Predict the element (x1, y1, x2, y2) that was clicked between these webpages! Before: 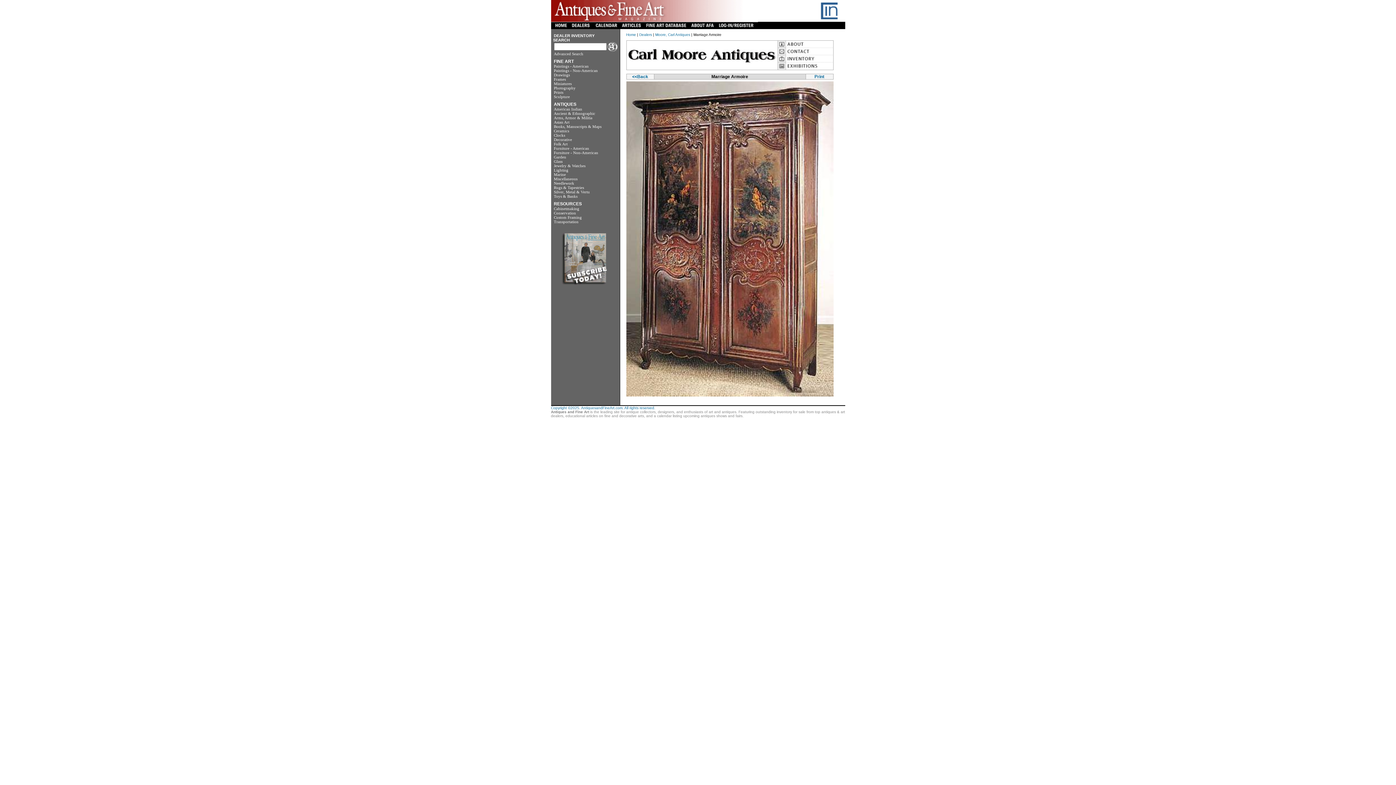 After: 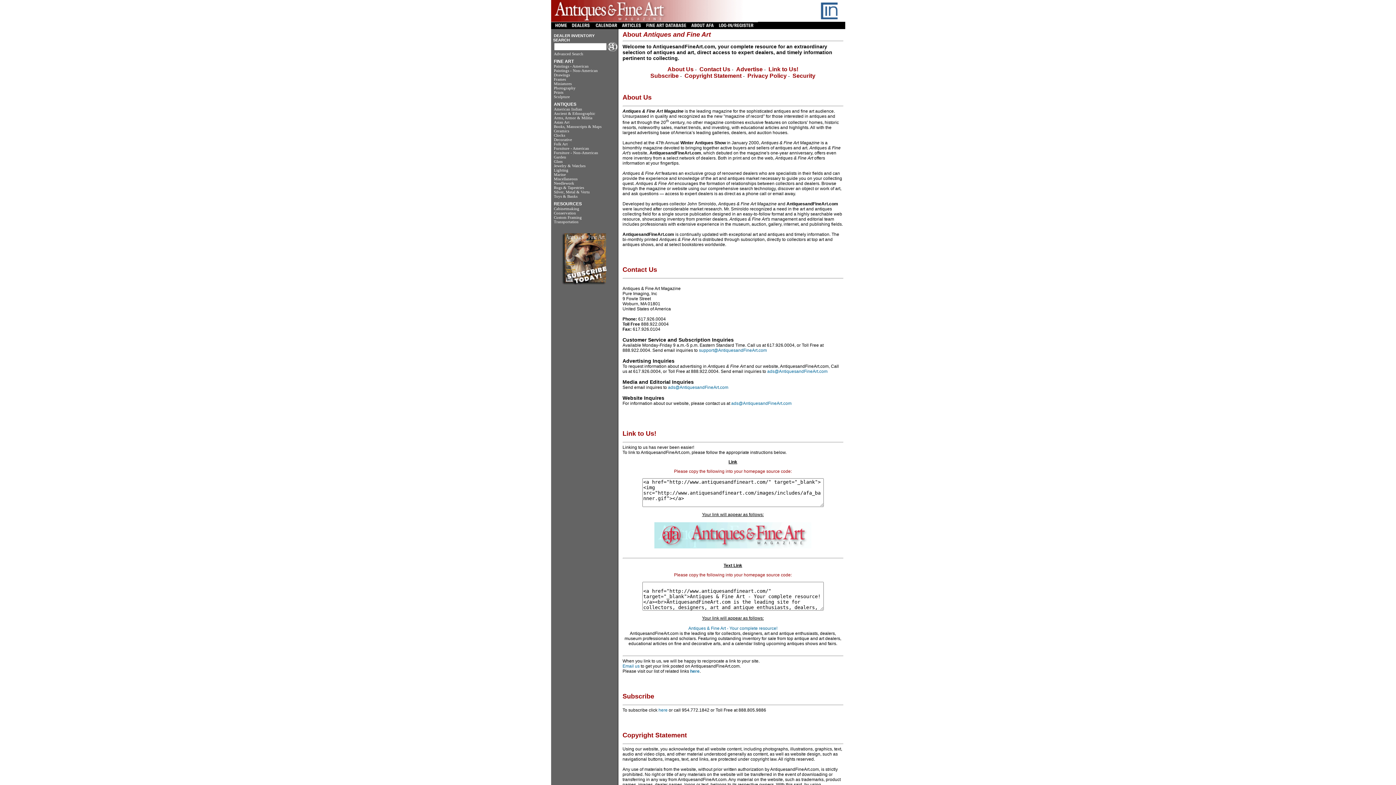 Action: bbox: (688, 25, 716, 30)